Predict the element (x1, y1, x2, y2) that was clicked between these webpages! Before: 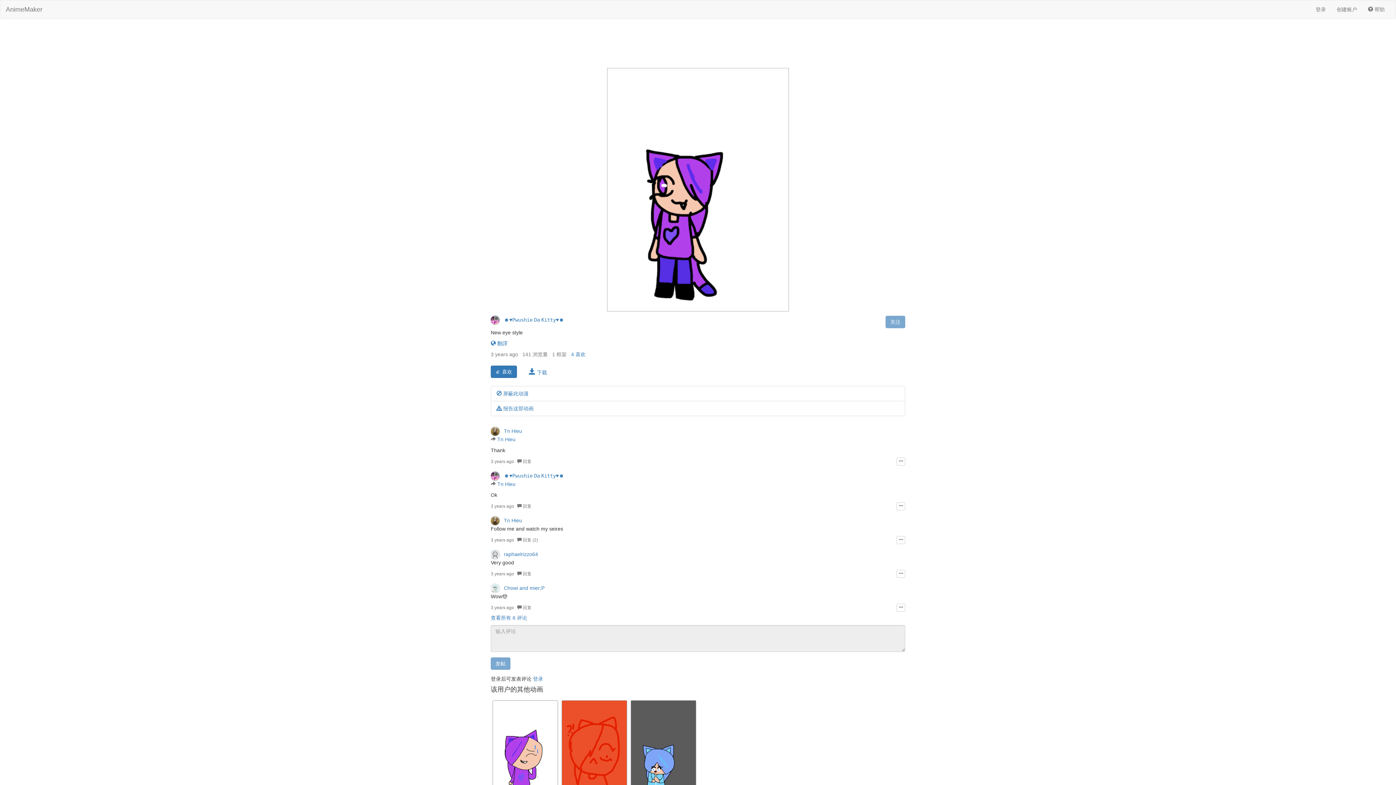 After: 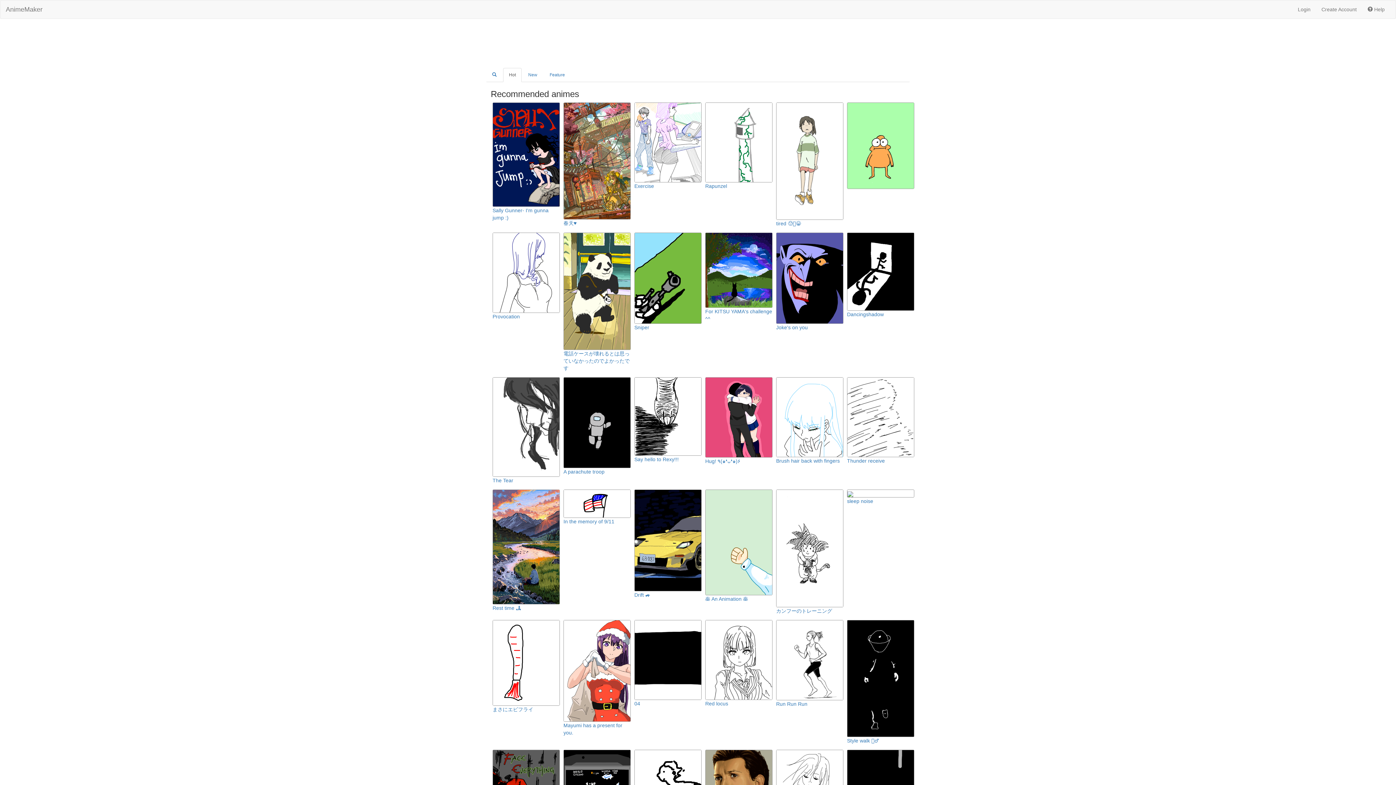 Action: bbox: (0, 0, 48, 18) label: AnimeMaker